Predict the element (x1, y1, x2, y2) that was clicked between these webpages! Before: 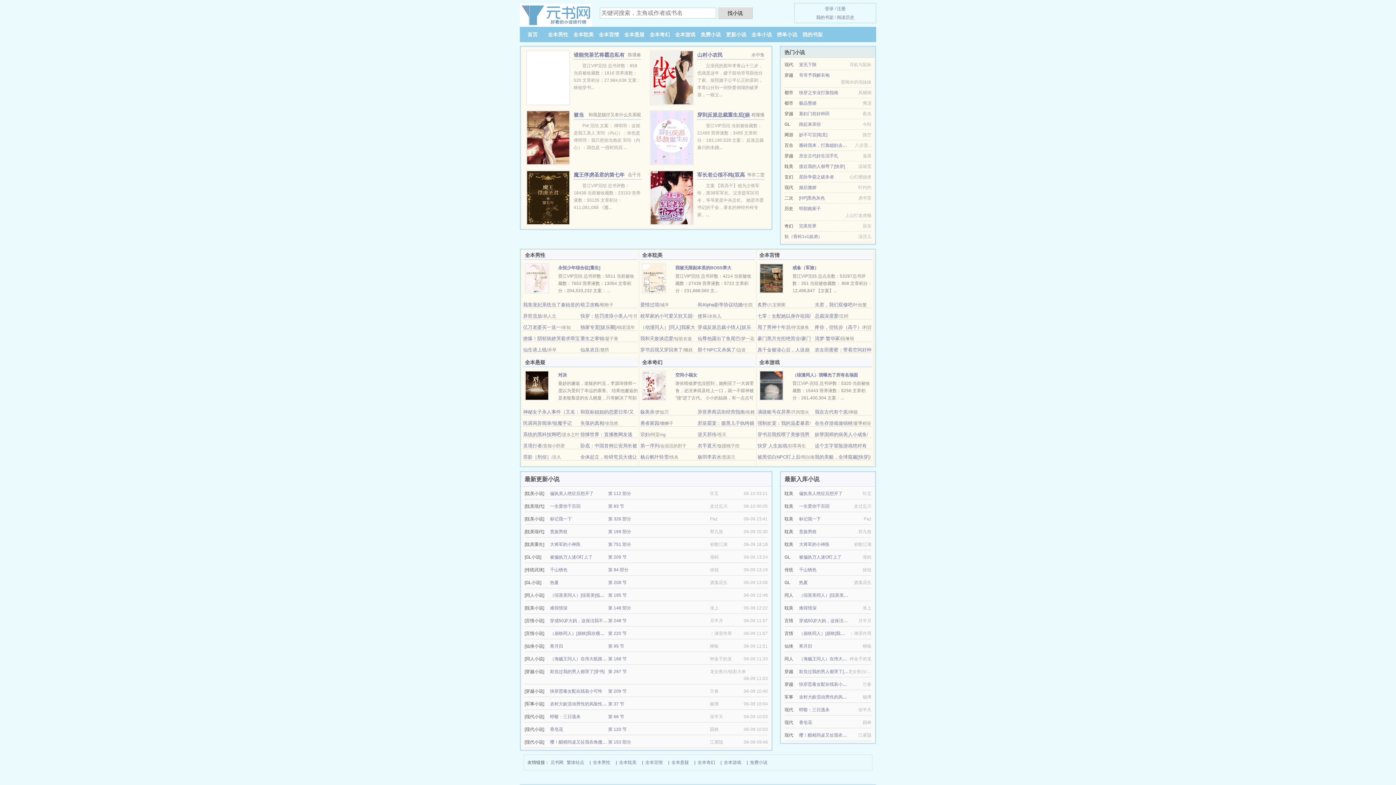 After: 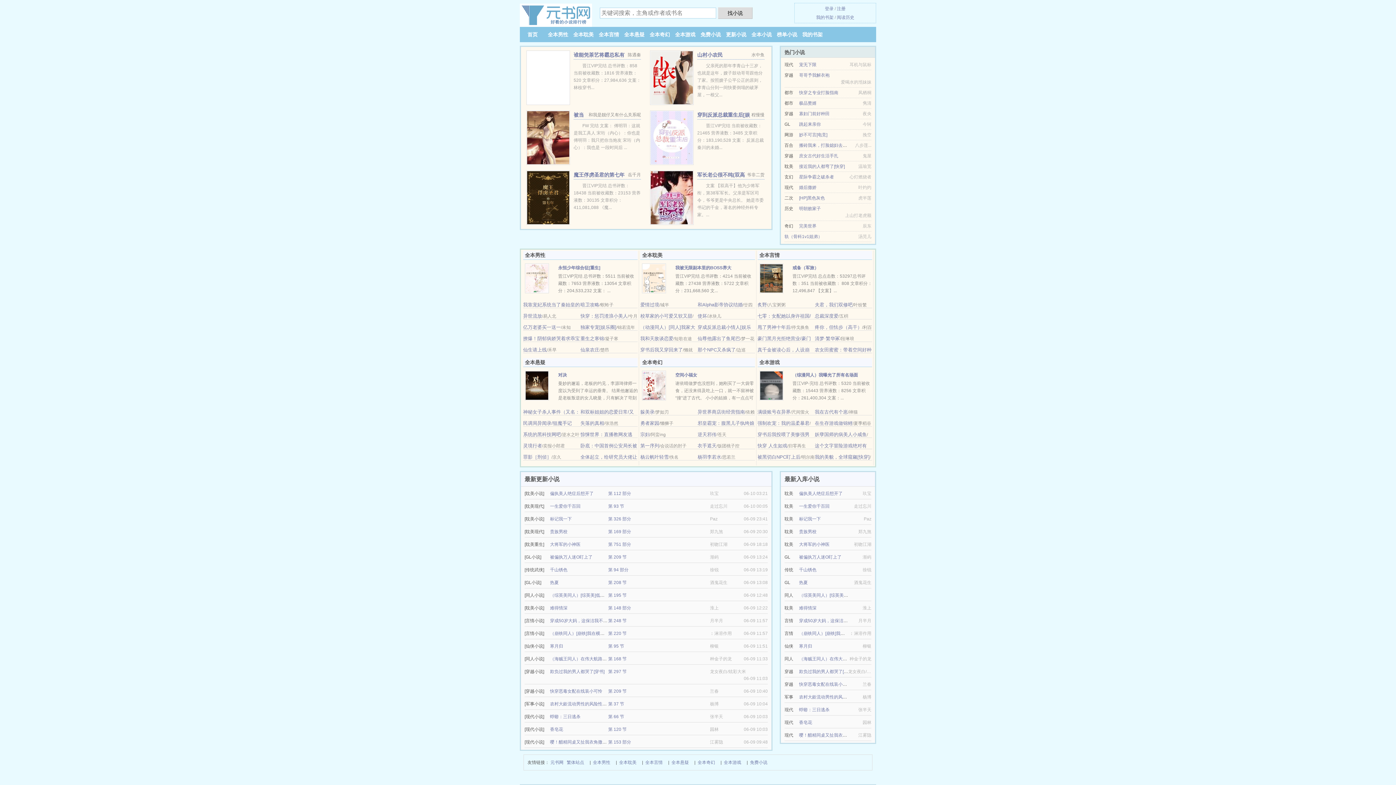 Action: bbox: (525, 383, 549, 388)